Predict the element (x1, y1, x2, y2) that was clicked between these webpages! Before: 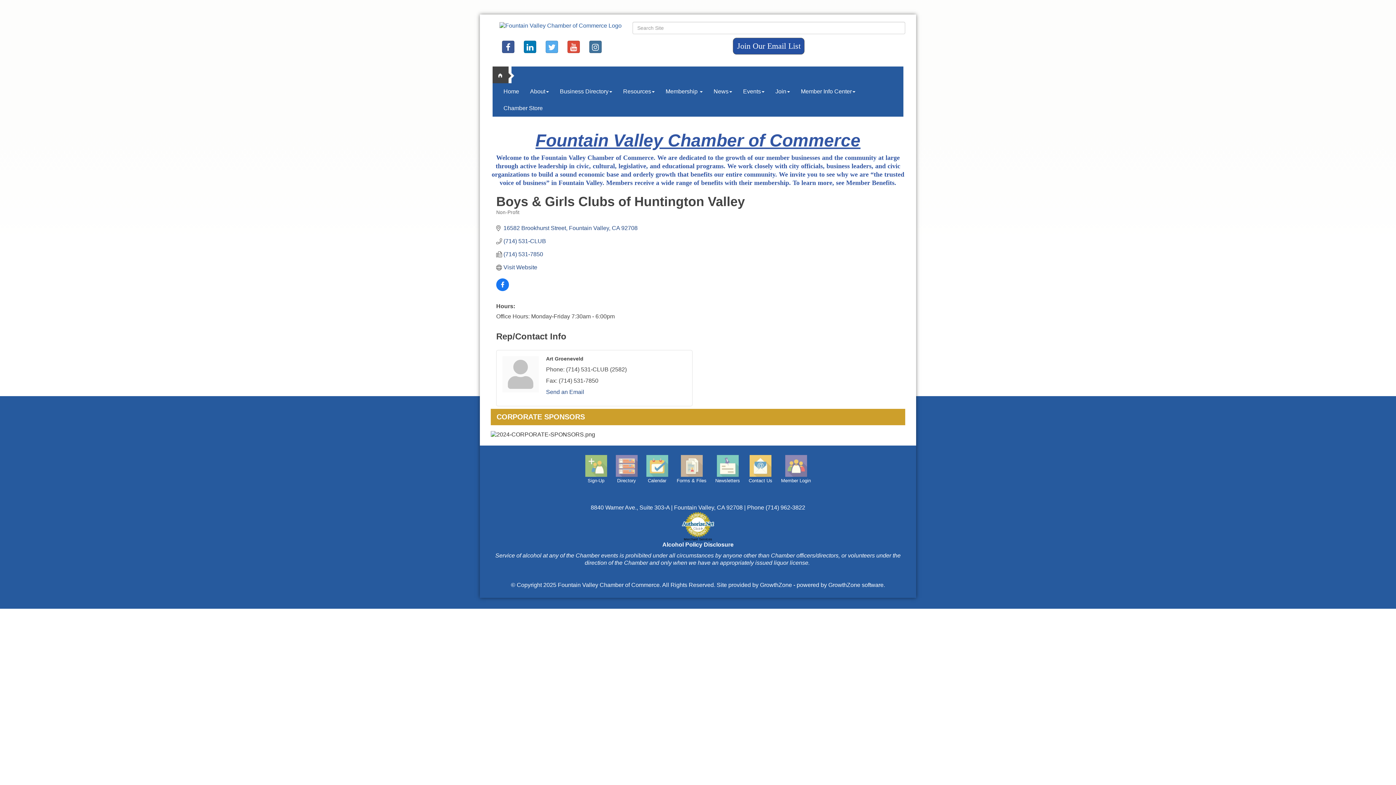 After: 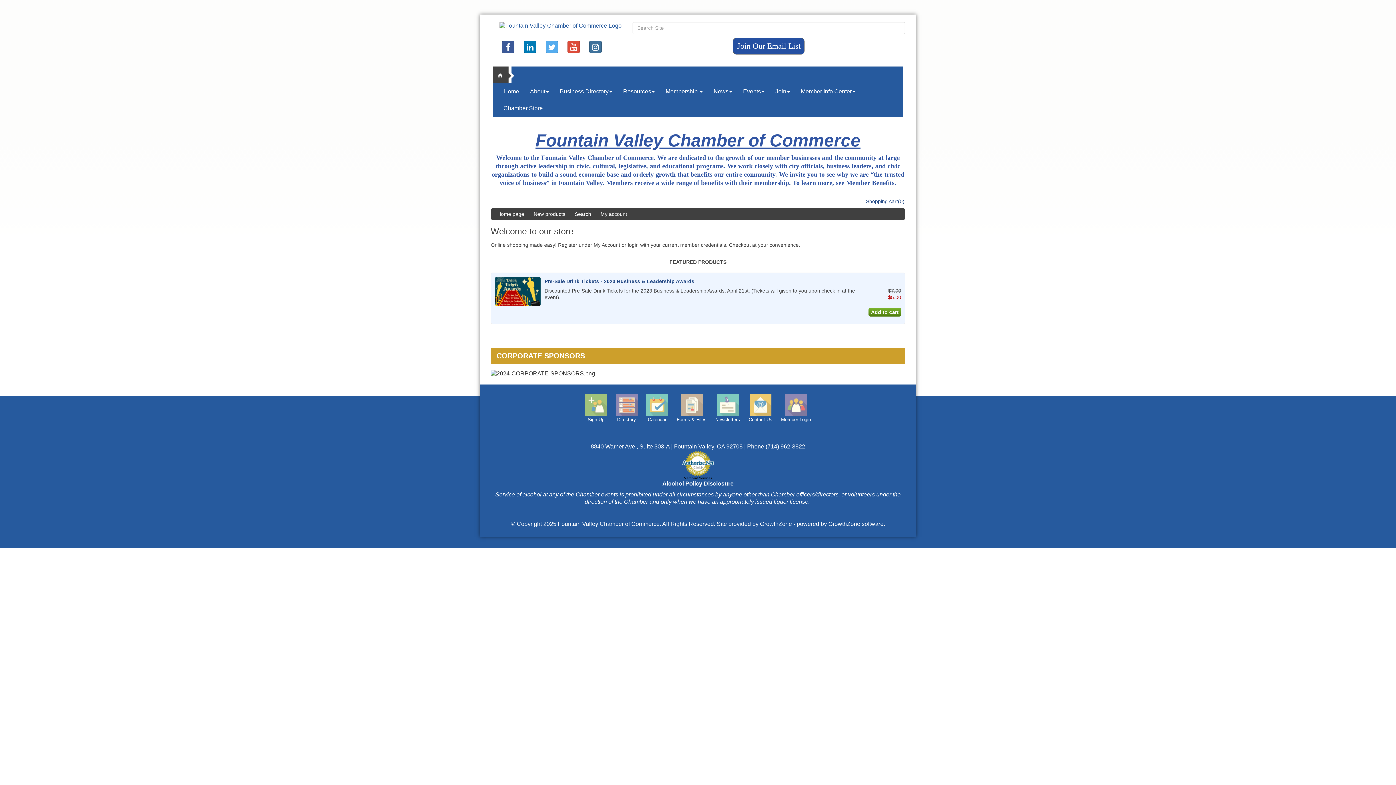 Action: label: Chamber Store bbox: (498, 99, 548, 116)